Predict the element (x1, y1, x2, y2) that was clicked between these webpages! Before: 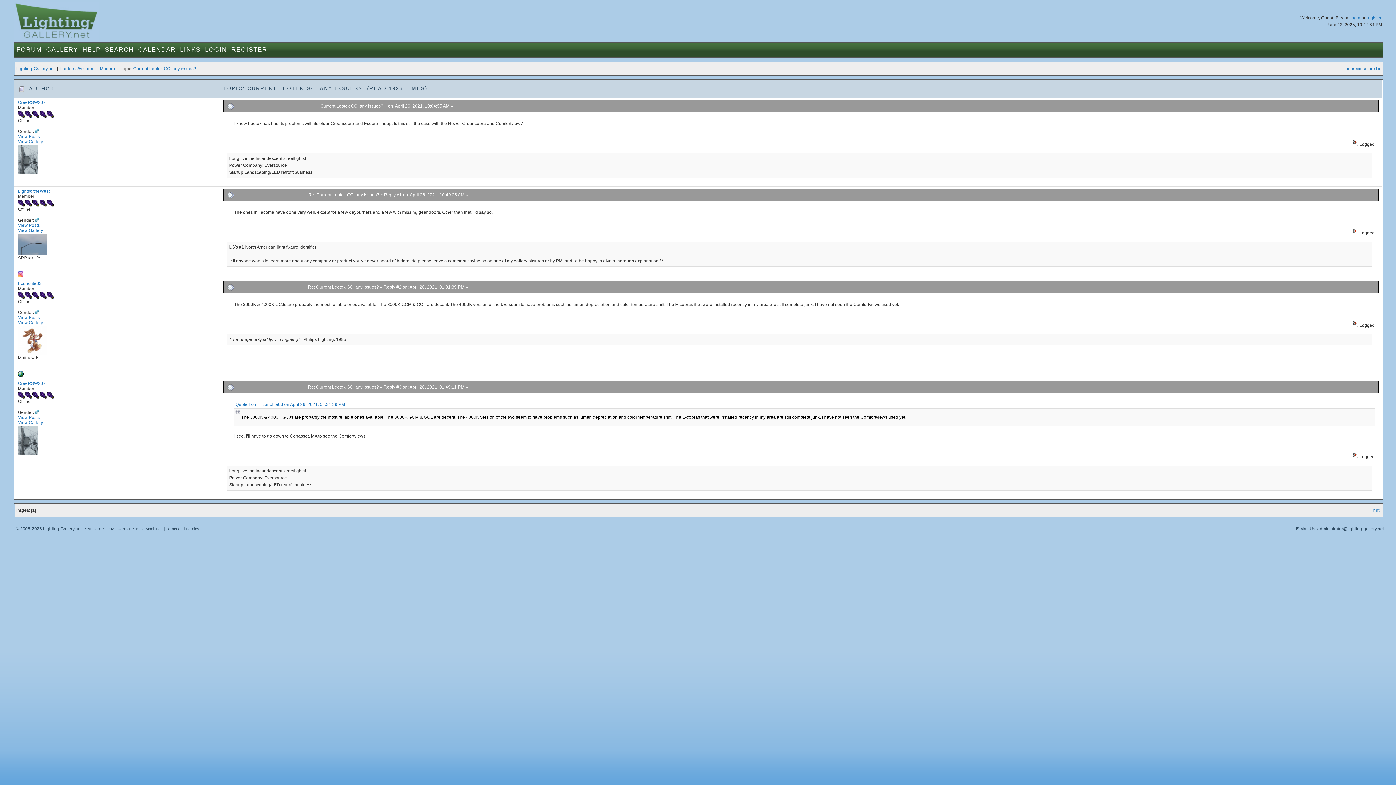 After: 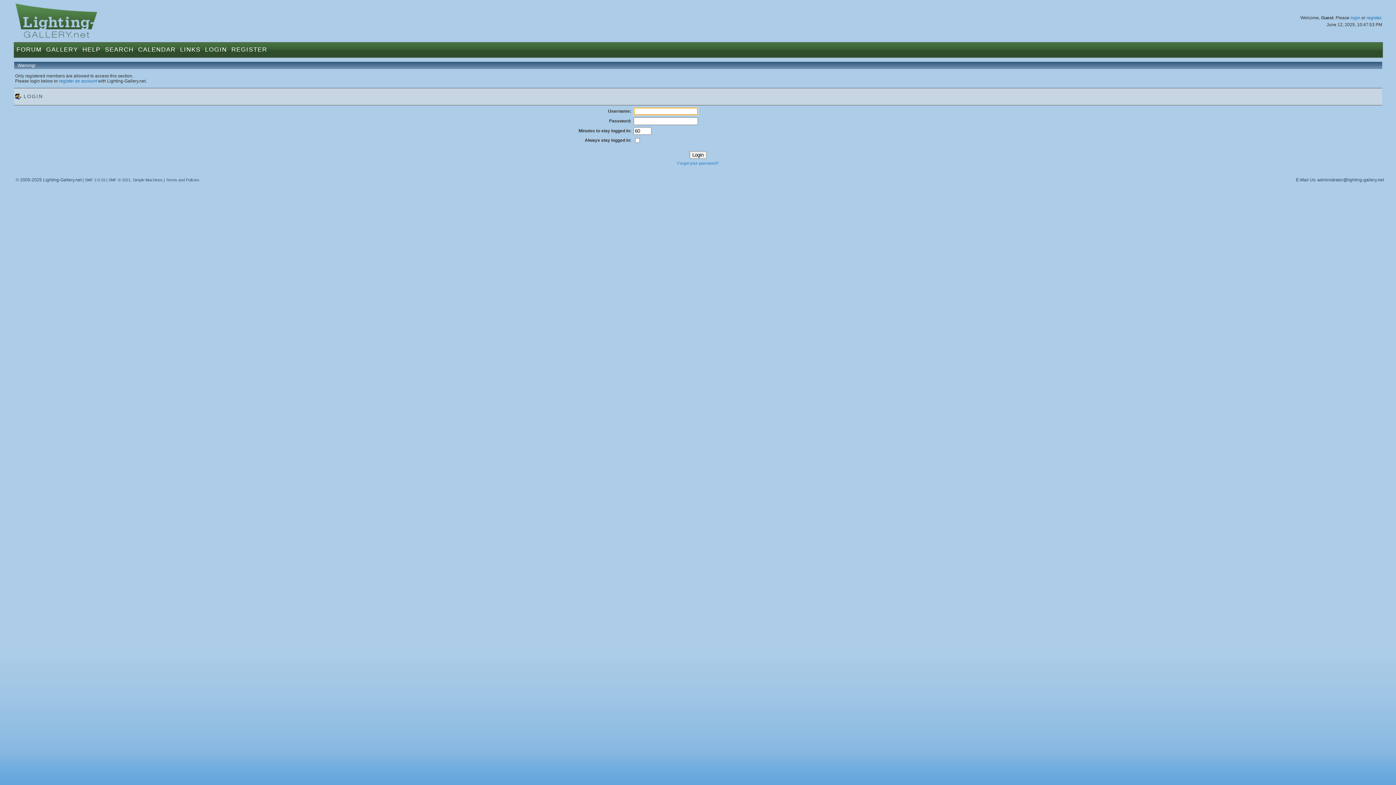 Action: label: View Posts bbox: (17, 415, 39, 420)